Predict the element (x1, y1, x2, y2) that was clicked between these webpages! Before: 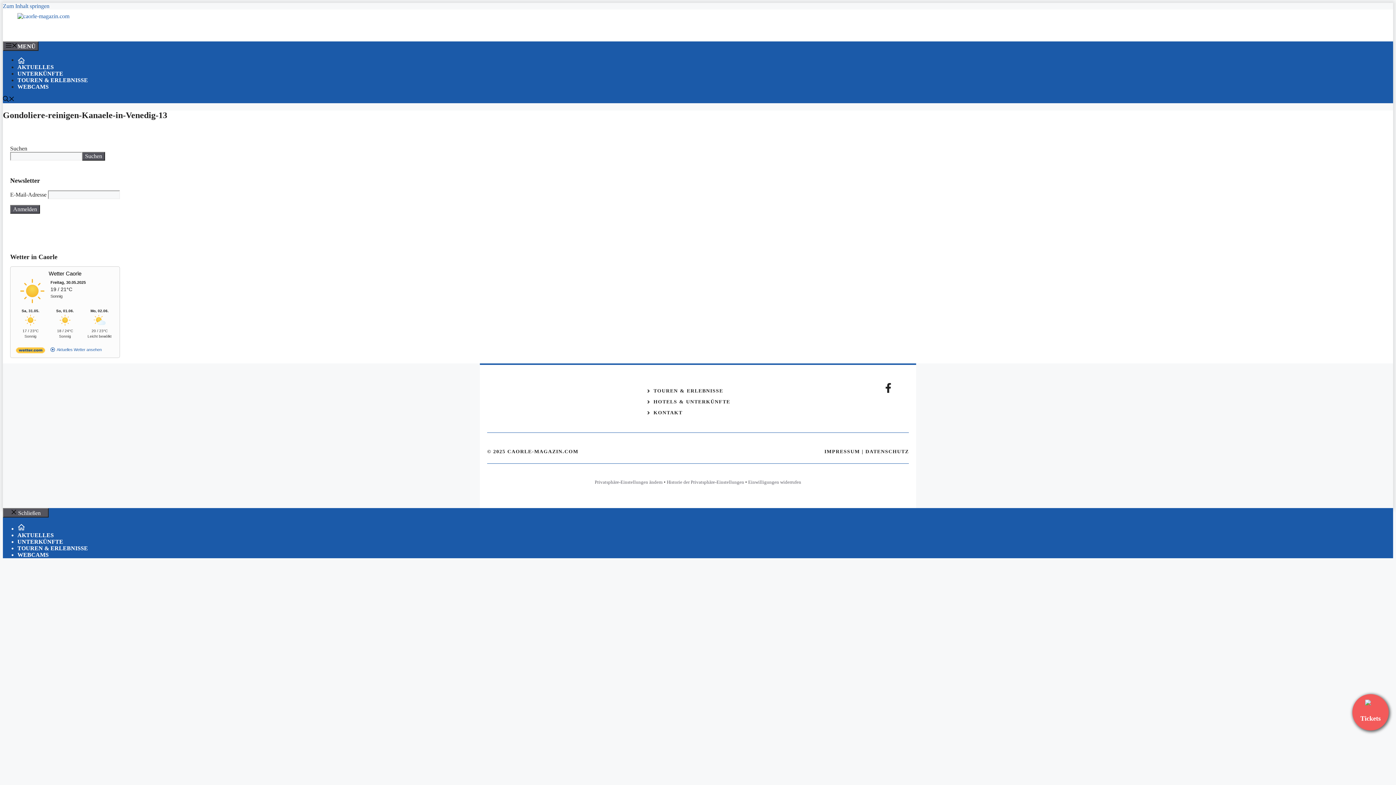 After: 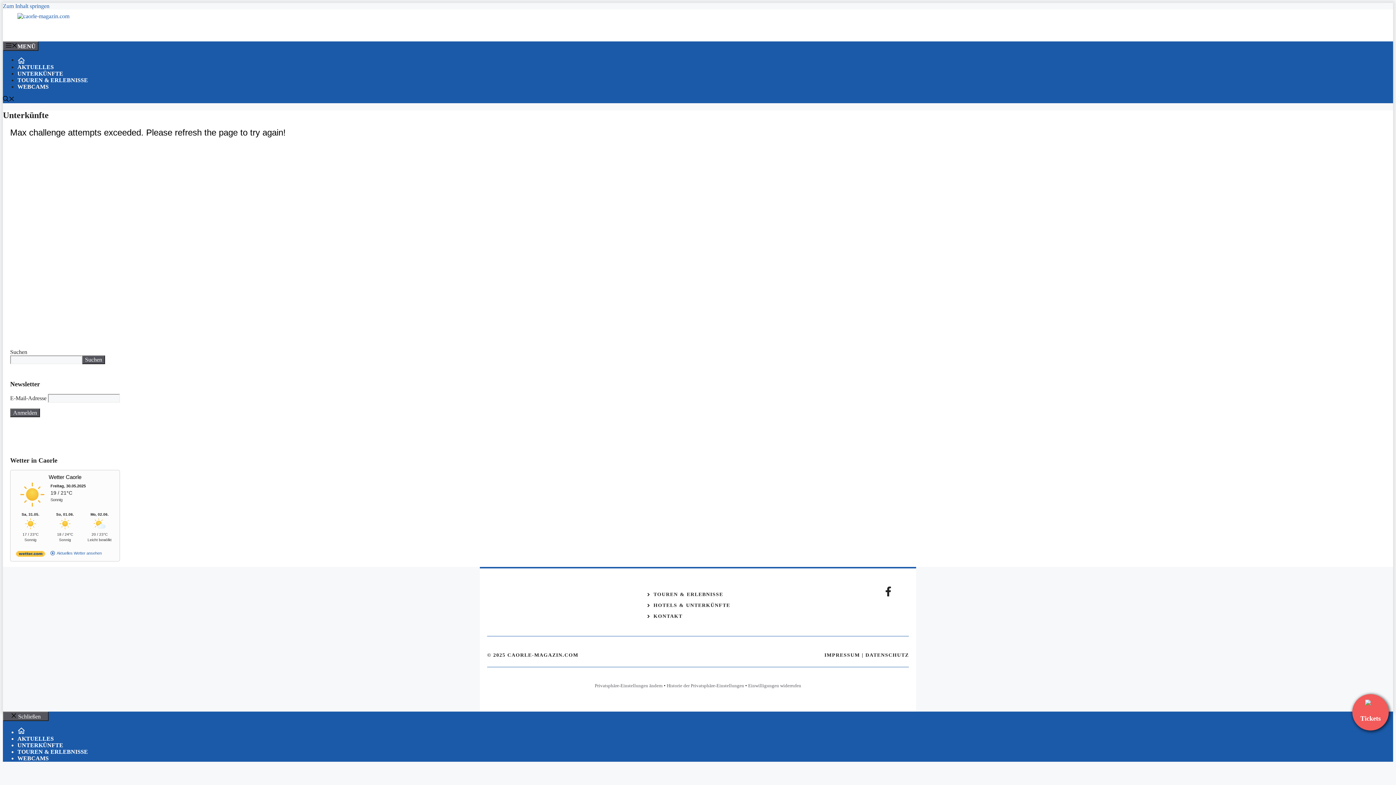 Action: label: UNTERKÜNFTE bbox: (17, 70, 63, 76)